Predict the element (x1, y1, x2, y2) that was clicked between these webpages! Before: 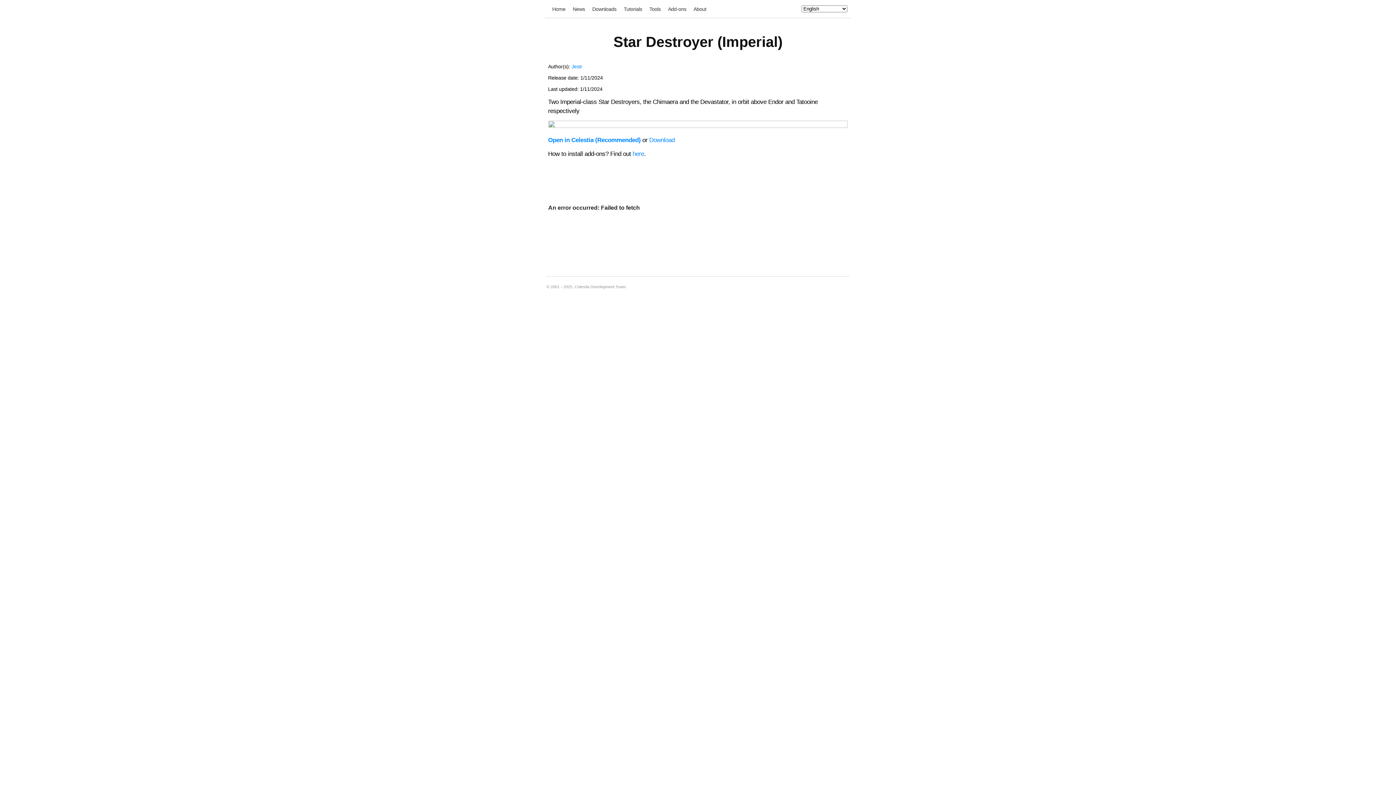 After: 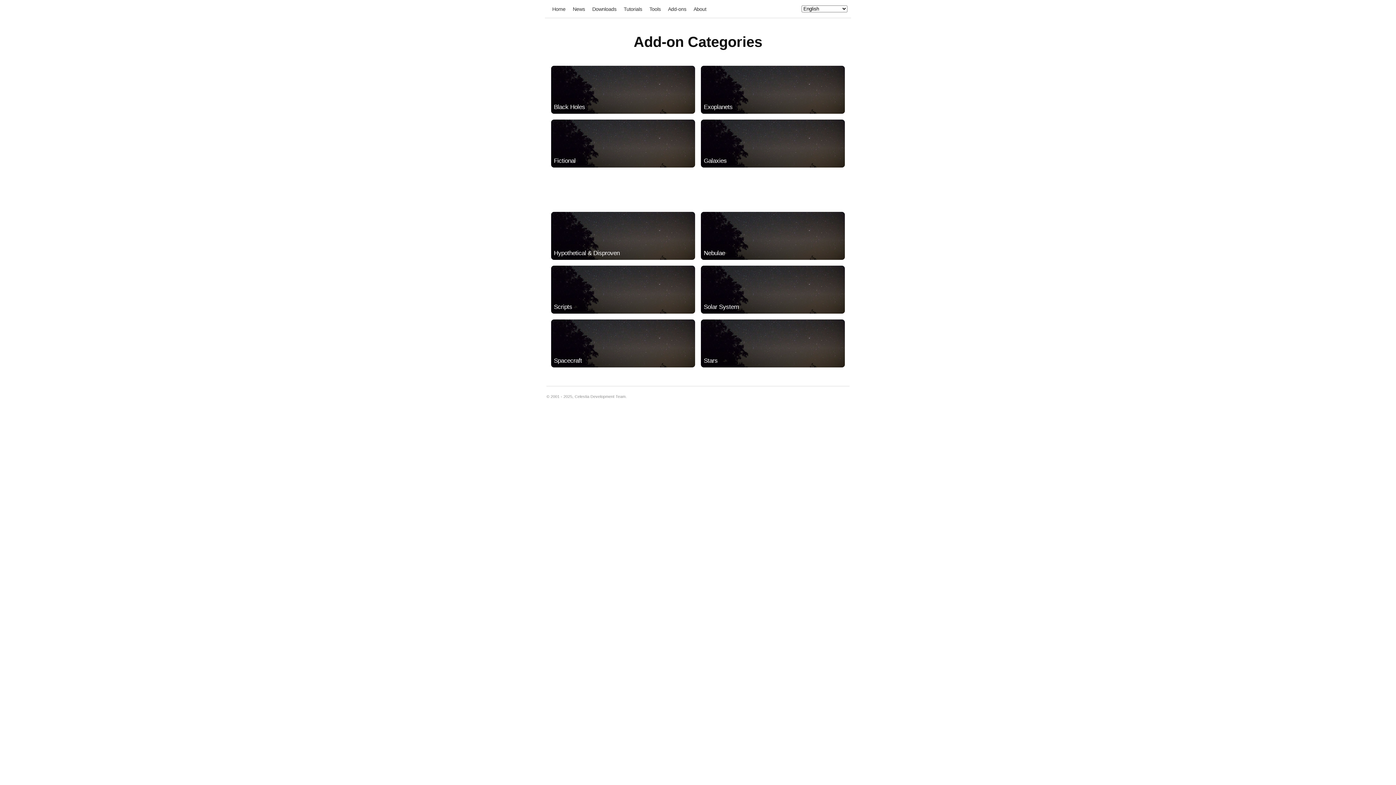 Action: bbox: (668, 5, 686, 12) label: Add-ons